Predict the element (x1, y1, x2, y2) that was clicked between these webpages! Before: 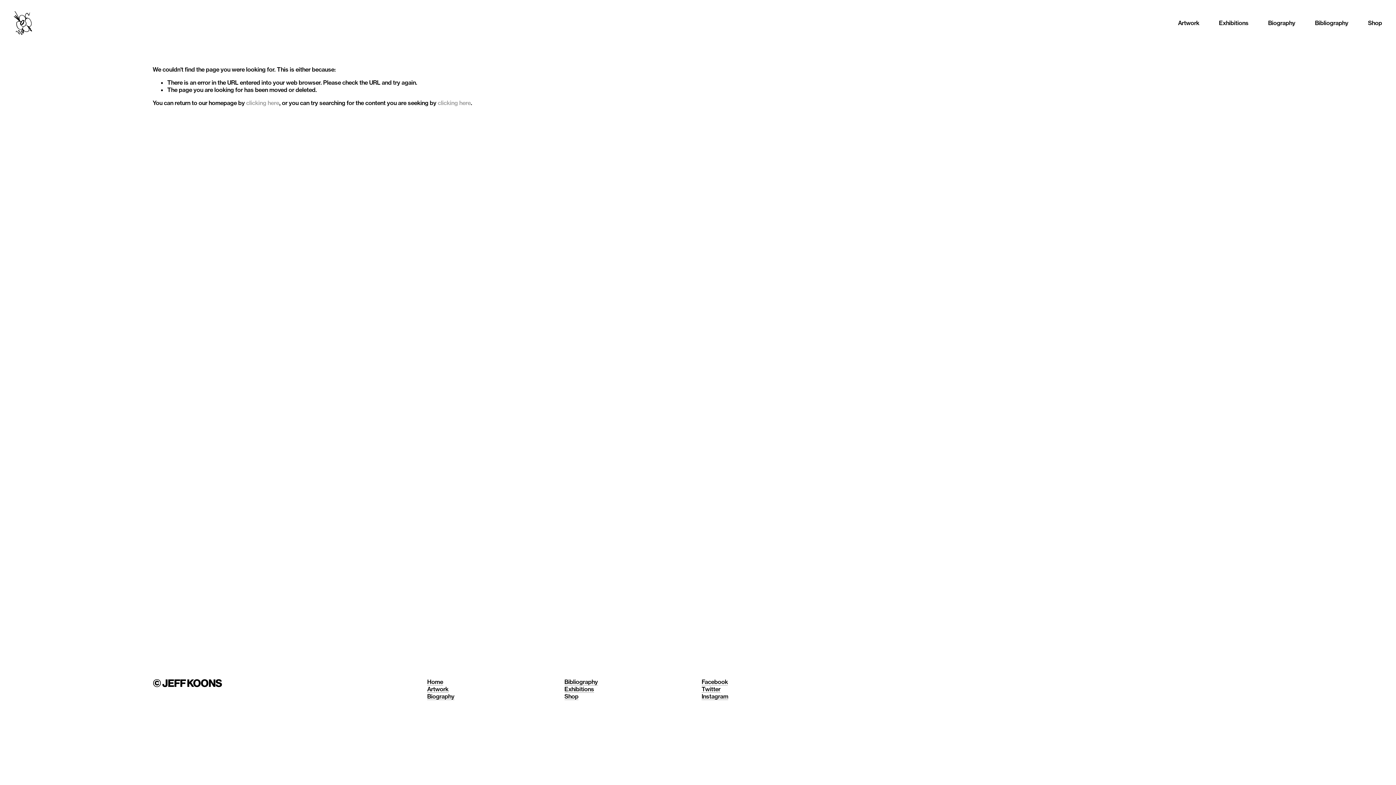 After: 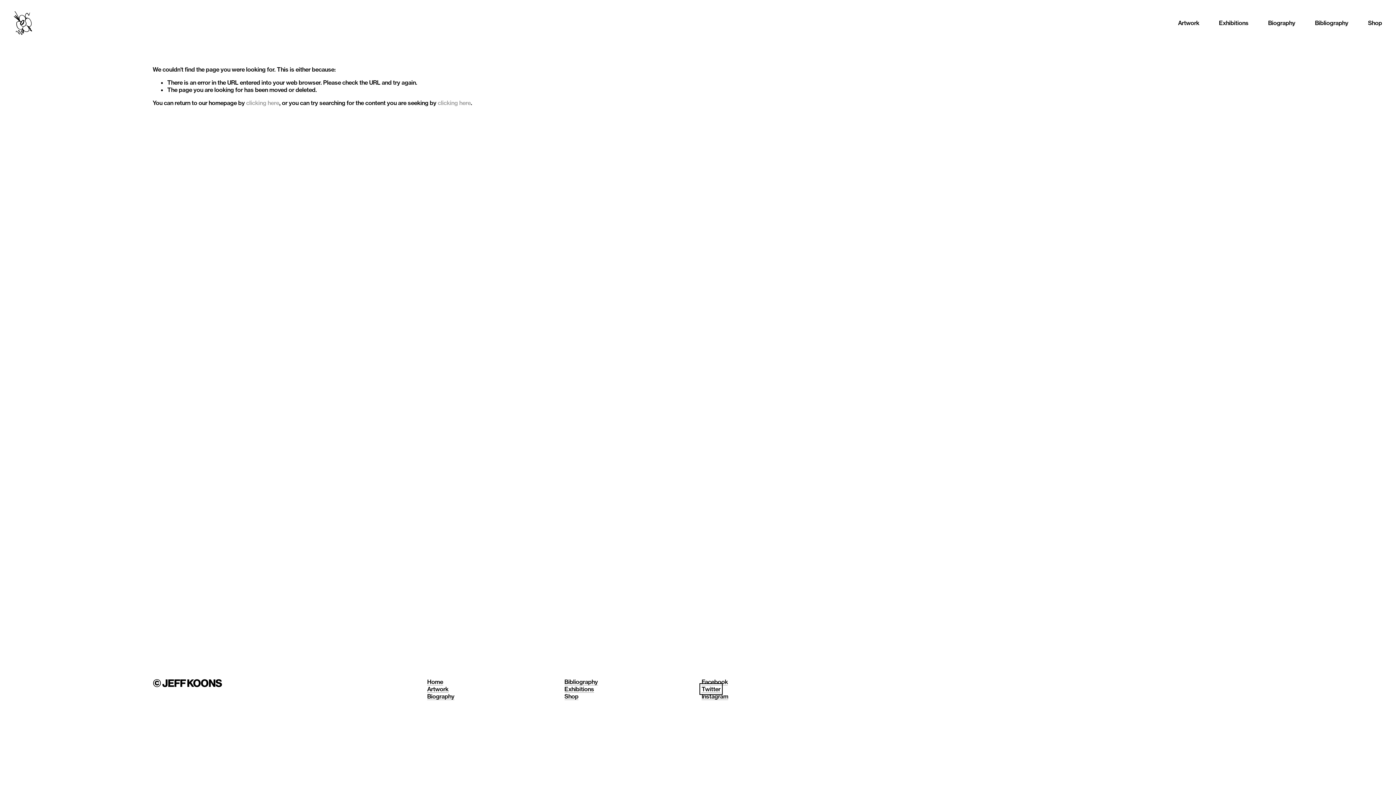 Action: bbox: (701, 685, 720, 693) label: Twitter